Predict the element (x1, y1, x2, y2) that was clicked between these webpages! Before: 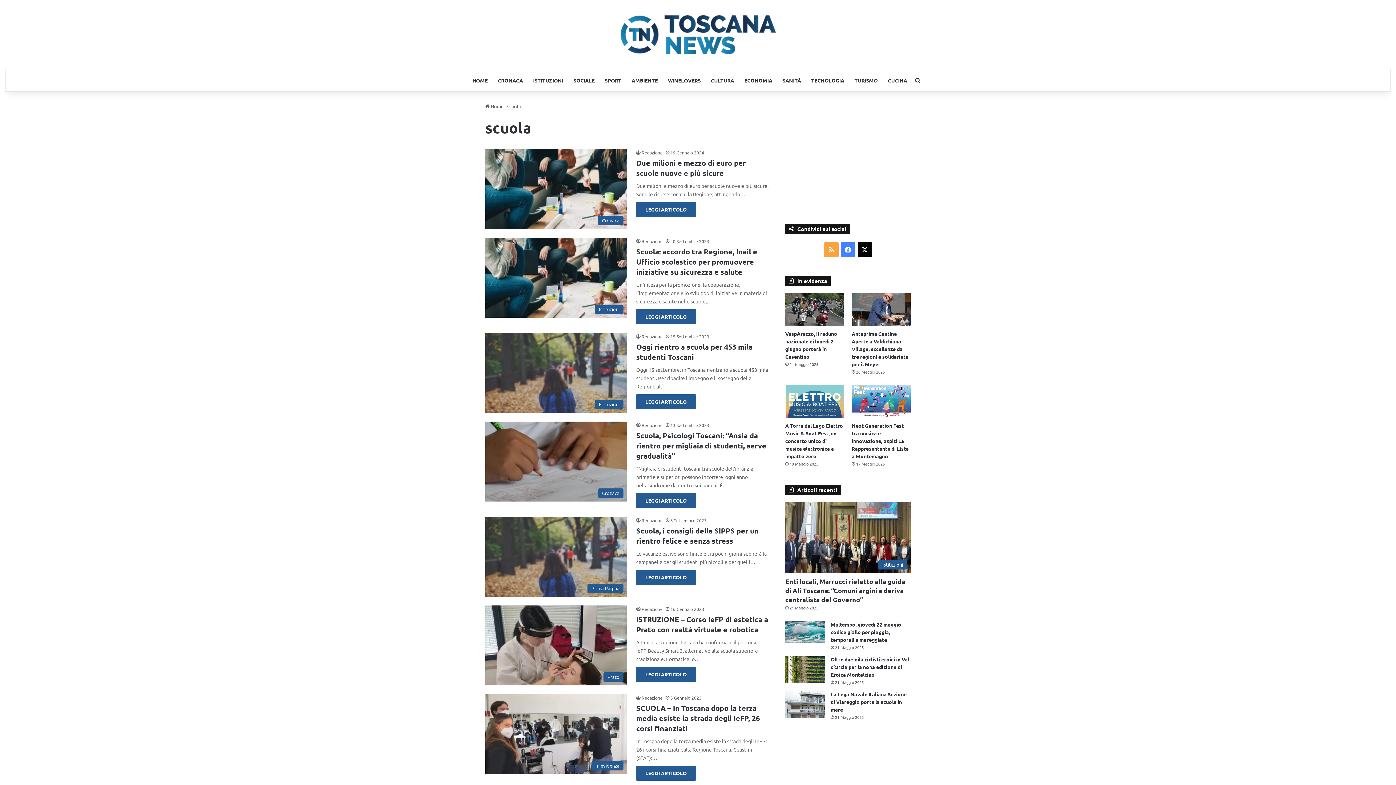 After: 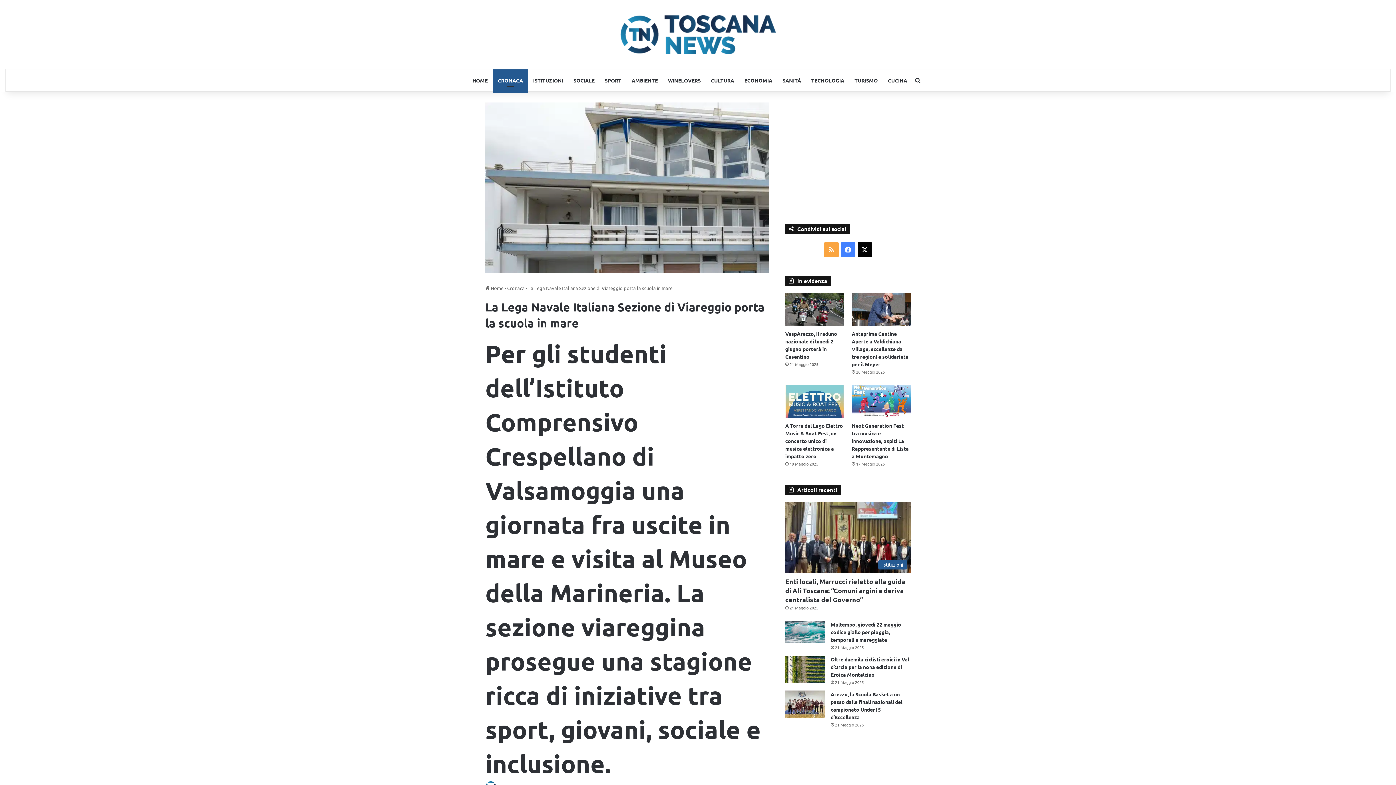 Action: bbox: (830, 691, 906, 712) label: La Lega Navale Italiana Sezione di Viareggio porta la scuola in mare